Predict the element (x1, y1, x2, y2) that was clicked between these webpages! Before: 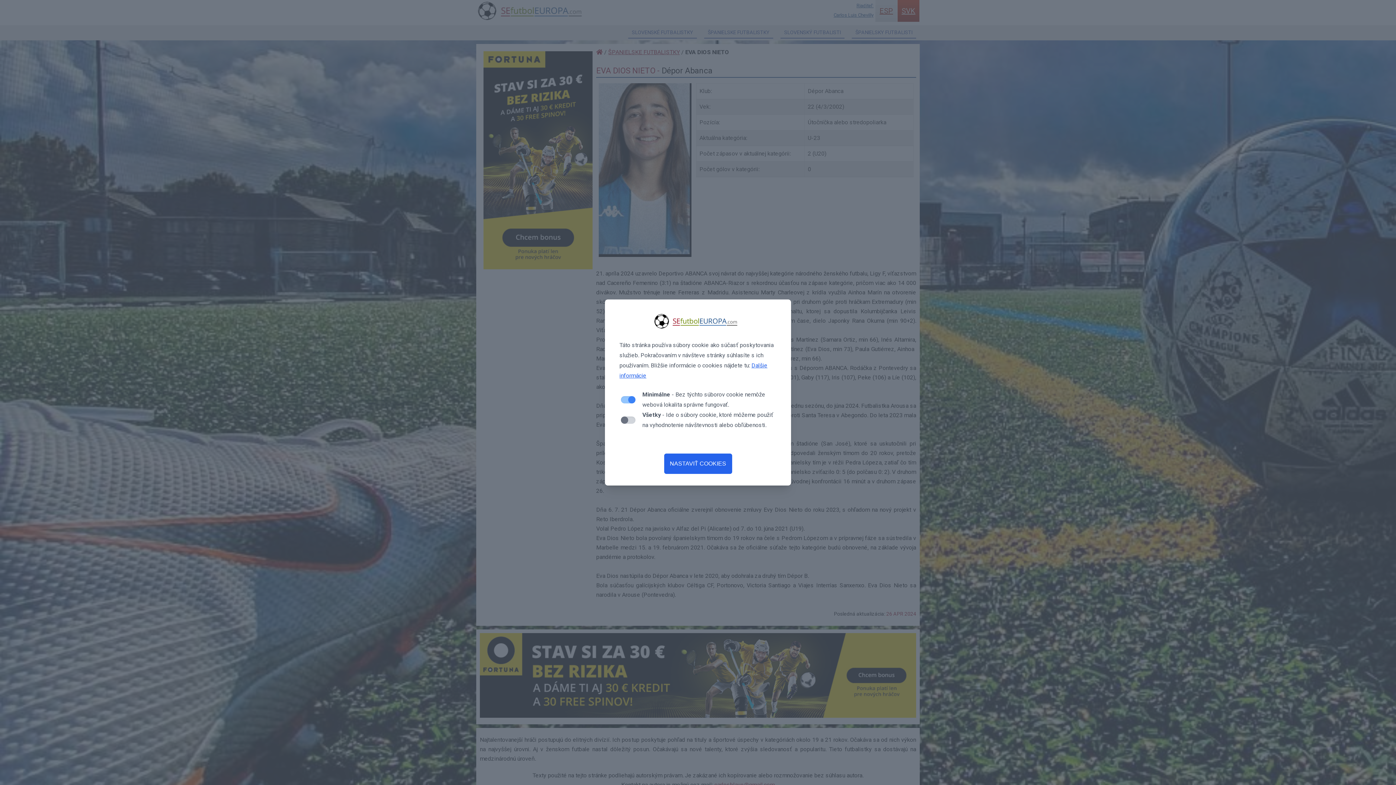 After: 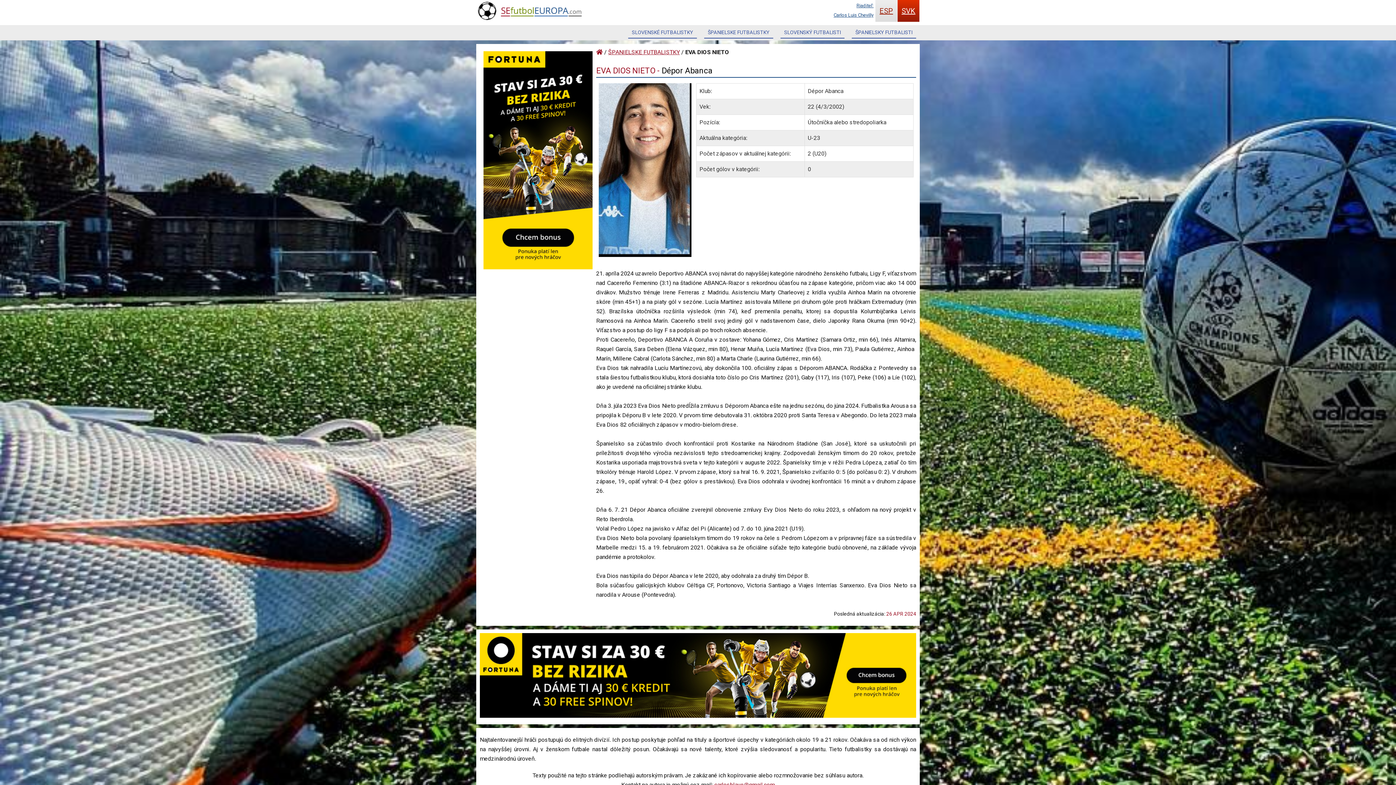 Action: label: NASTAVIŤ COOKIES bbox: (664, 453, 732, 474)